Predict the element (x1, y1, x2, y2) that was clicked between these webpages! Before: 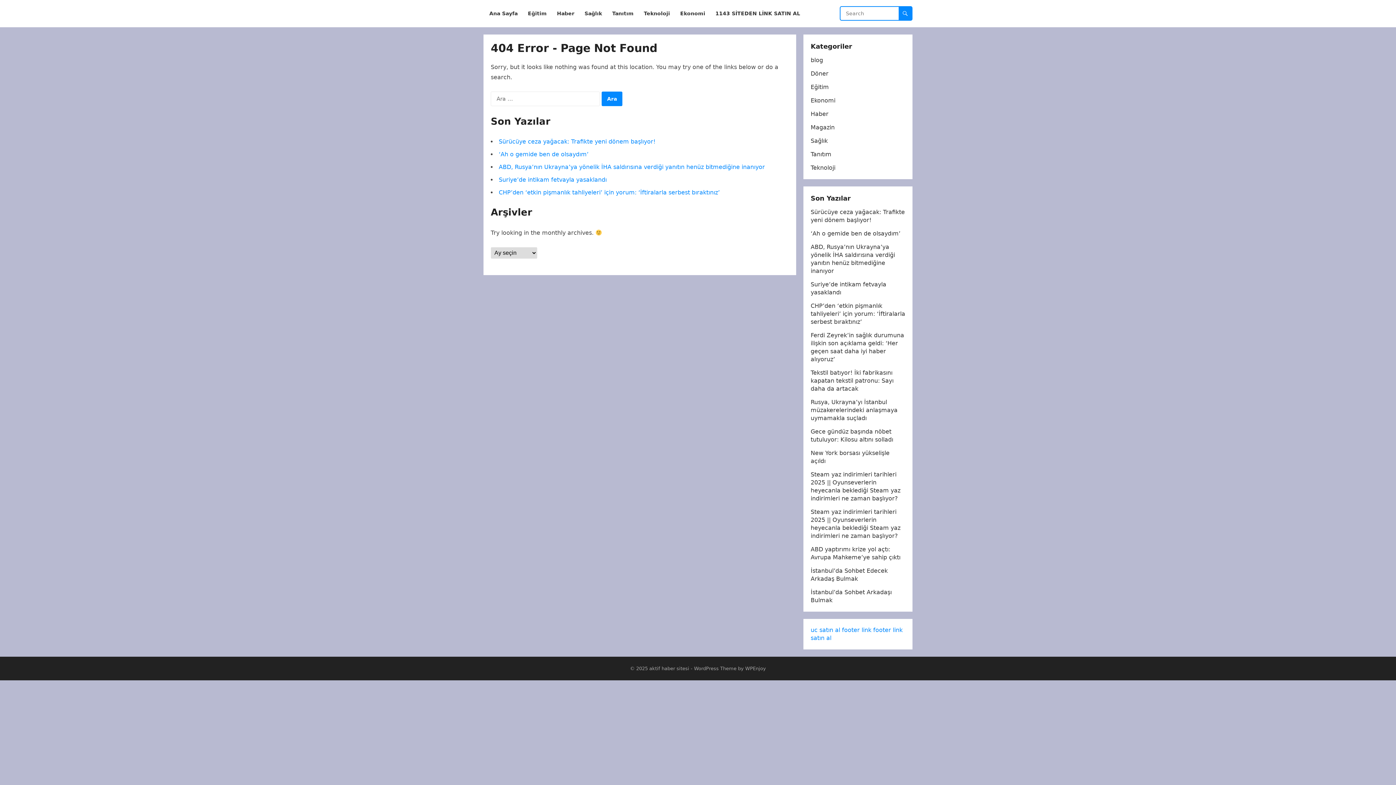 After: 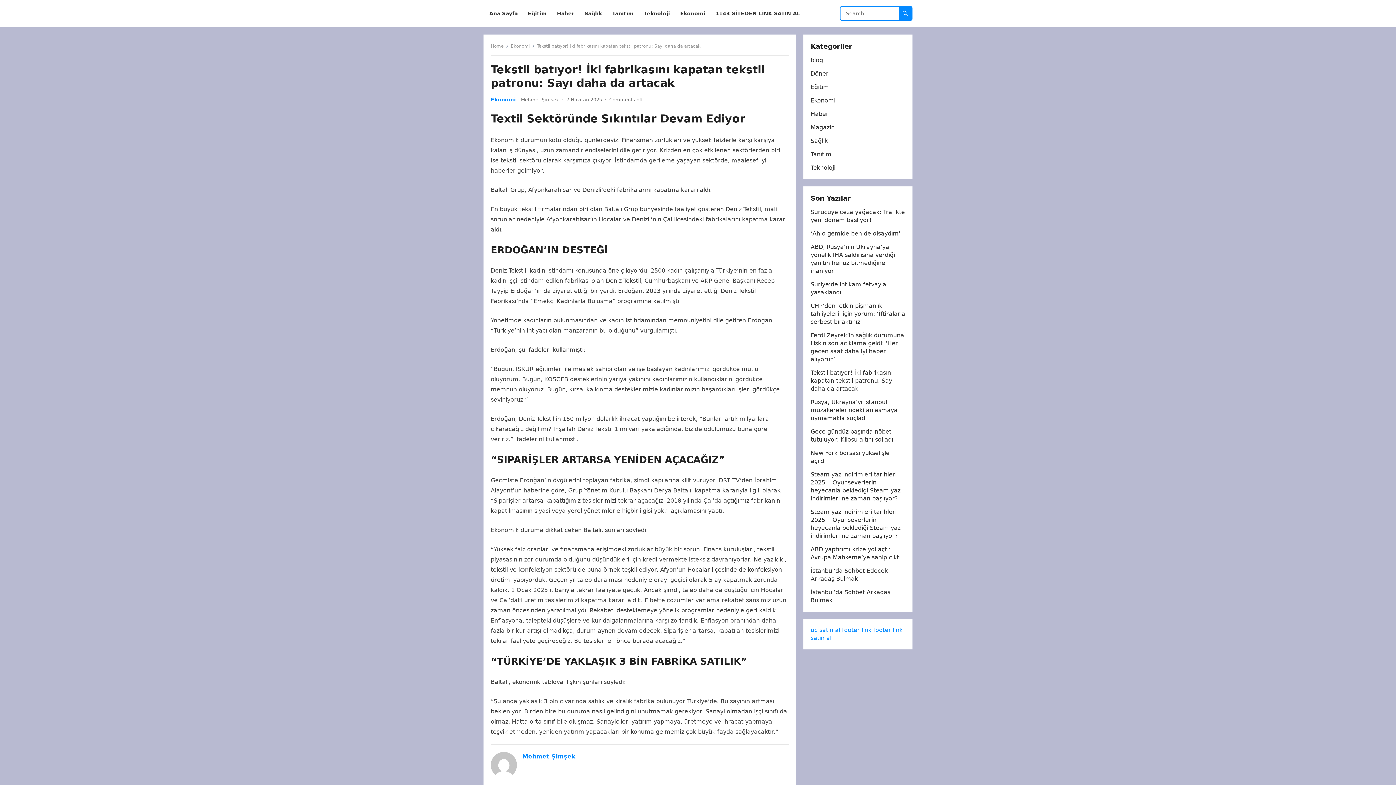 Action: label: Tekstil batıyor! İki fabrikasını kapatan tekstil patronu: Sayı daha da artacak bbox: (810, 369, 893, 392)